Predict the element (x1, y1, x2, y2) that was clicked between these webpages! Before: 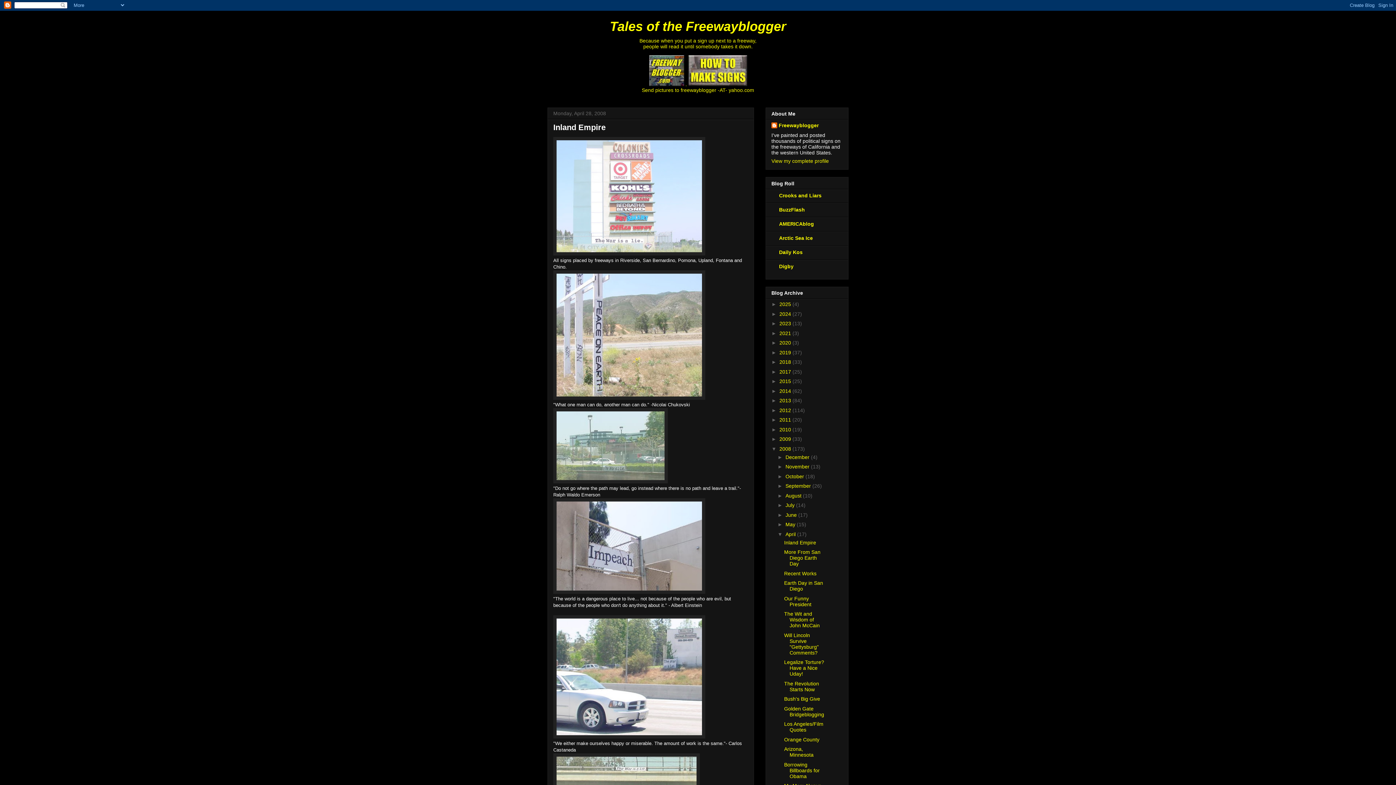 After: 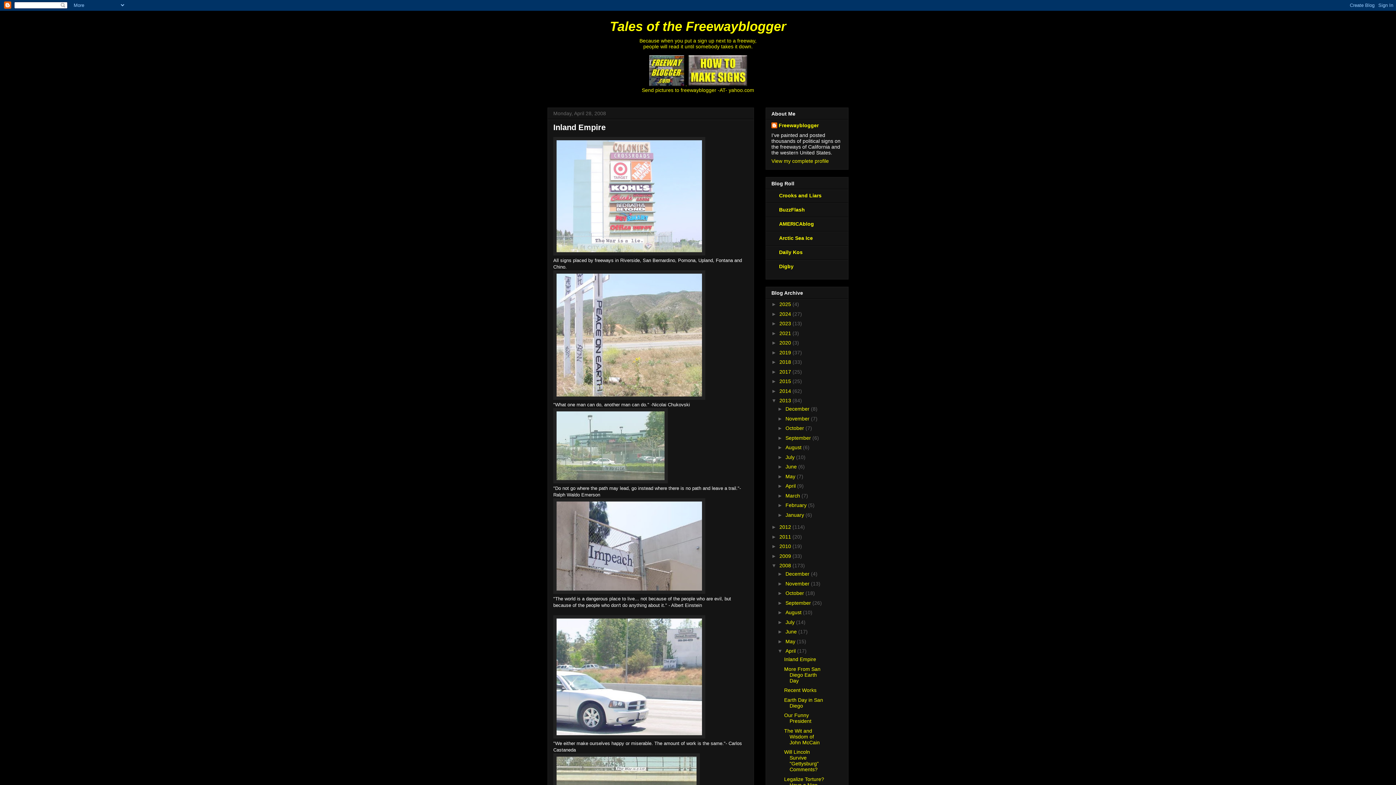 Action: bbox: (771, 397, 779, 403) label: ►  